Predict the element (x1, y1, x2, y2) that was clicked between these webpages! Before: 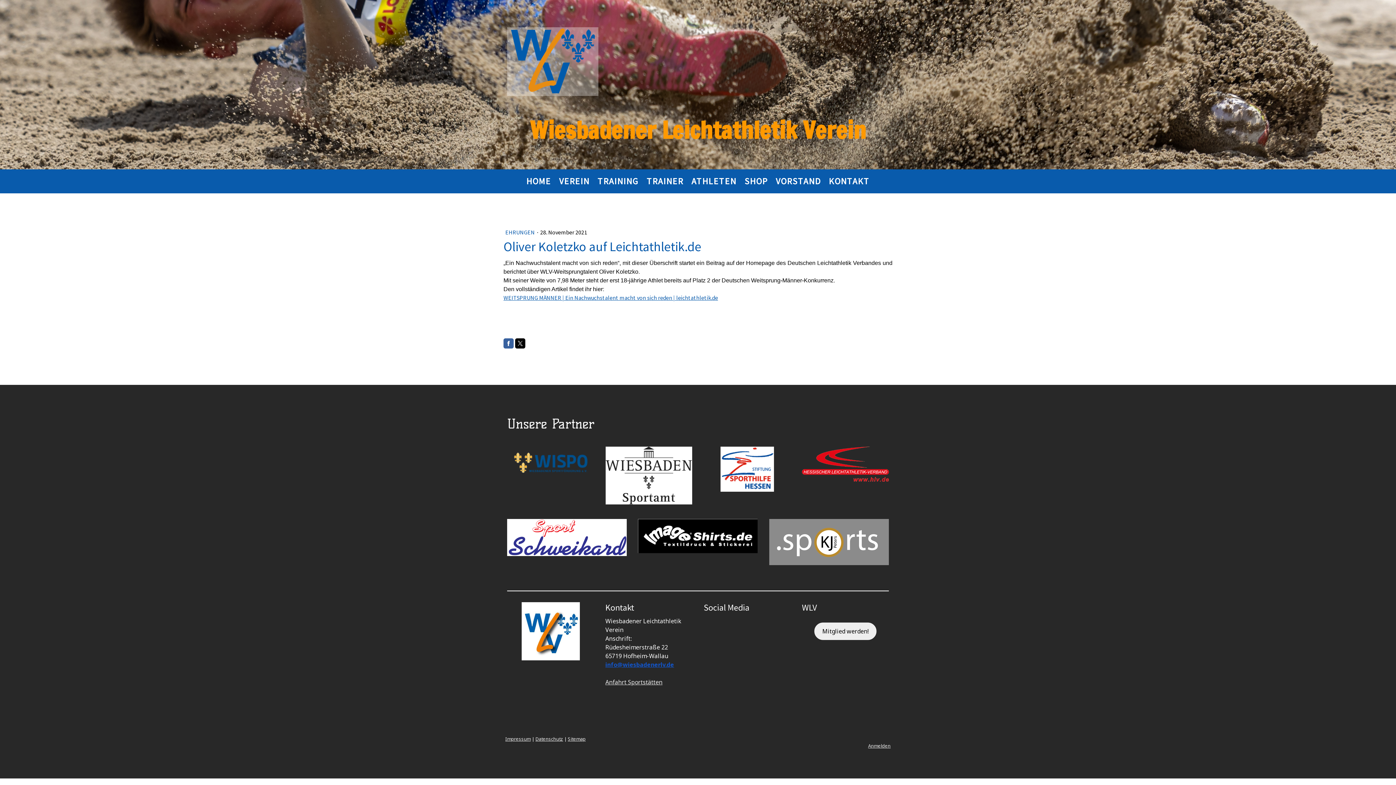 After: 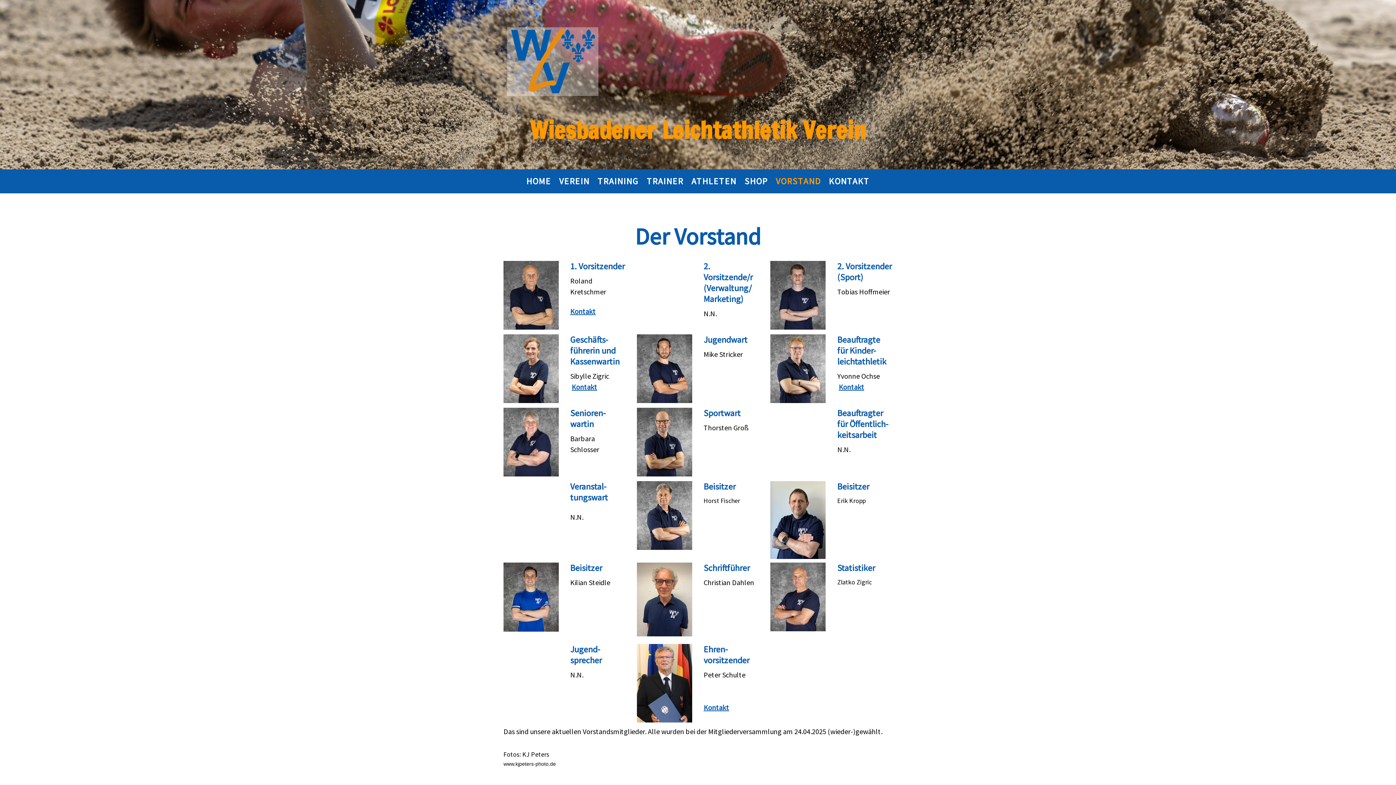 Action: label: VORSTAND bbox: (772, 171, 825, 191)